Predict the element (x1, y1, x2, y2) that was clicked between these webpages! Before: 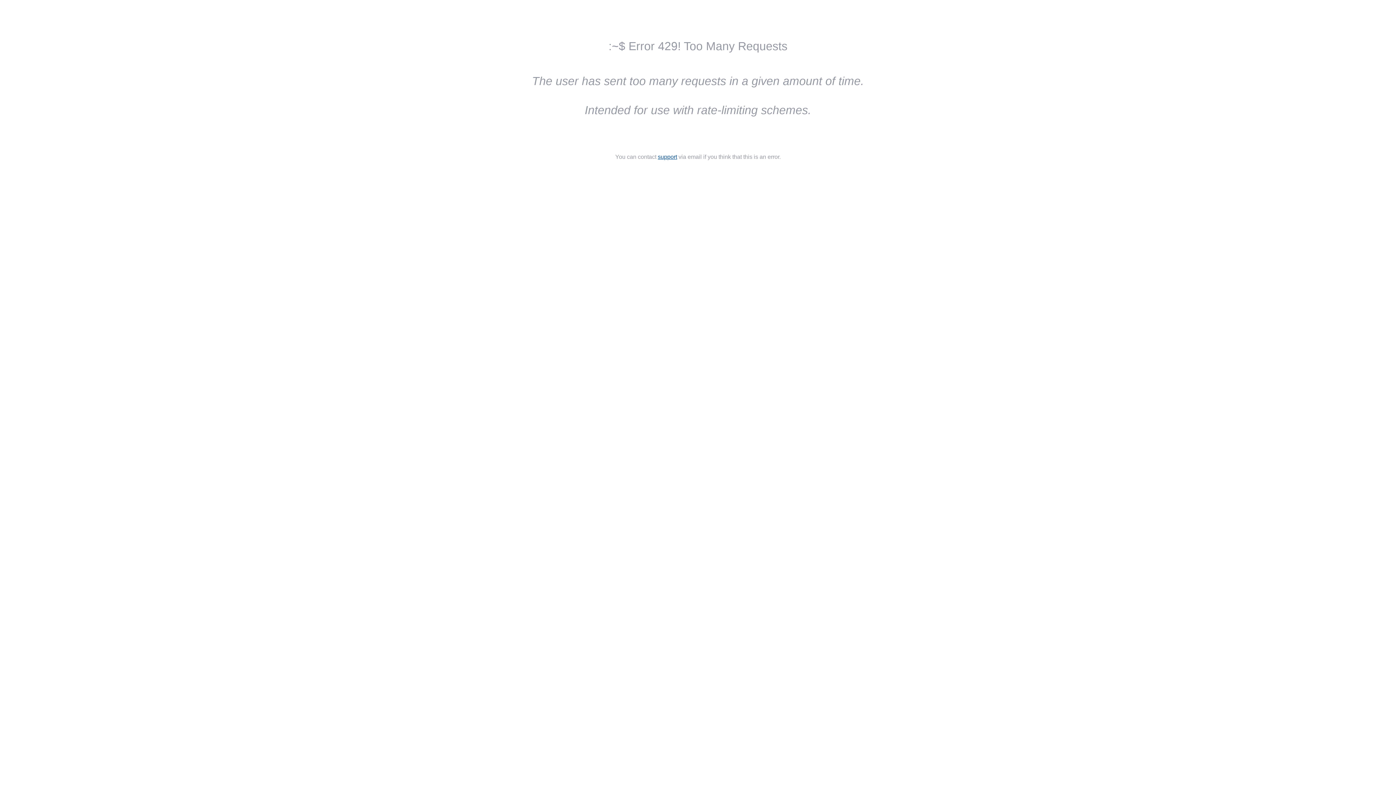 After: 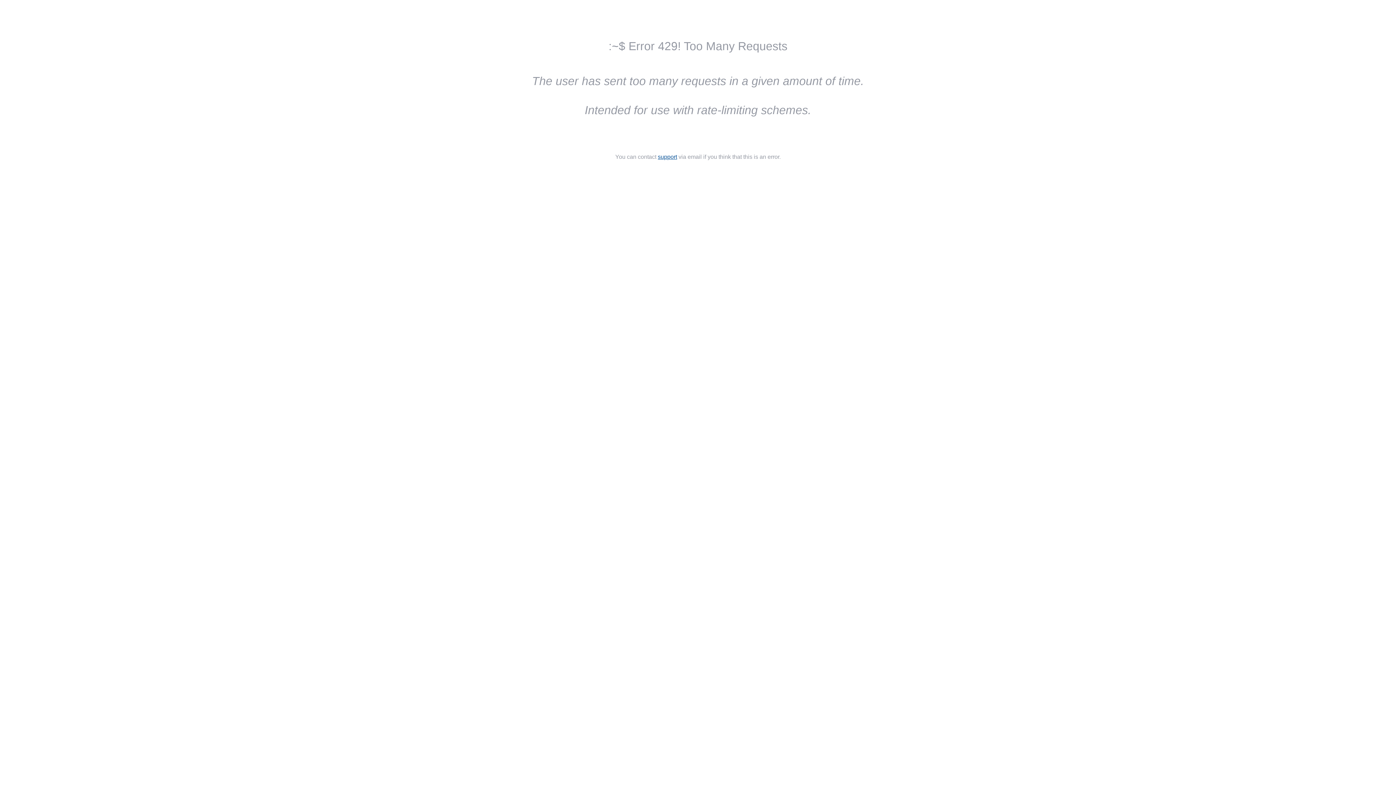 Action: label: support bbox: (658, 153, 677, 160)